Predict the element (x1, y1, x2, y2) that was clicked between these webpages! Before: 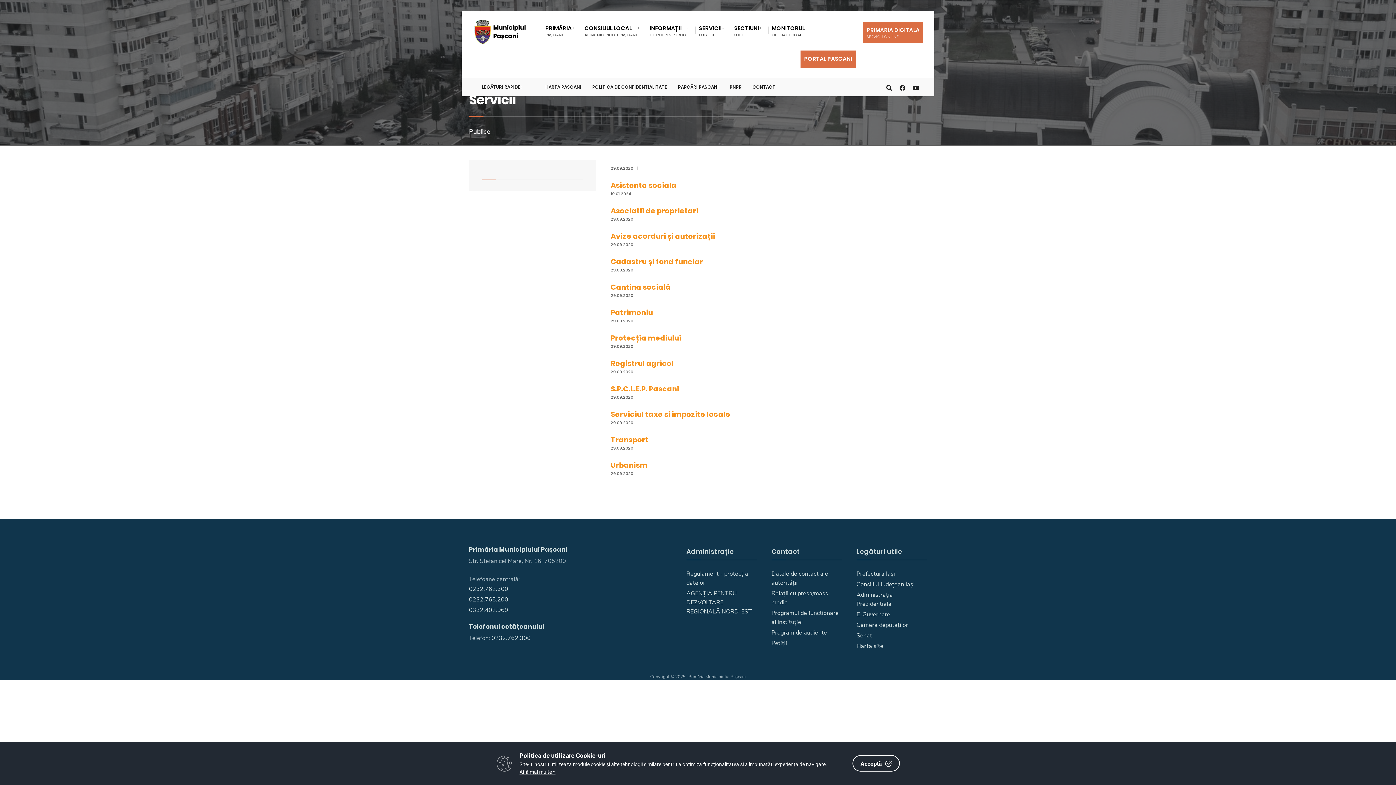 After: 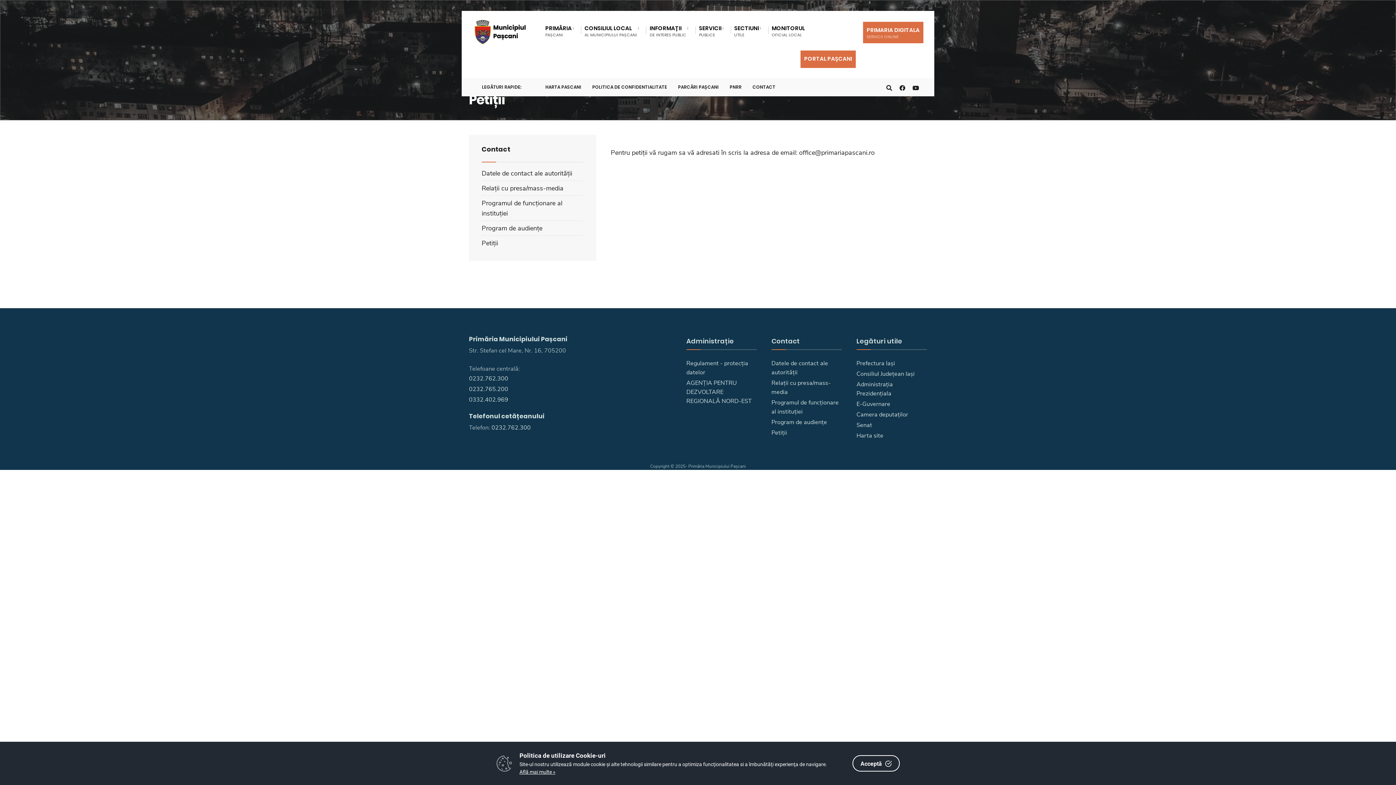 Action: label: Petiții bbox: (771, 639, 787, 647)